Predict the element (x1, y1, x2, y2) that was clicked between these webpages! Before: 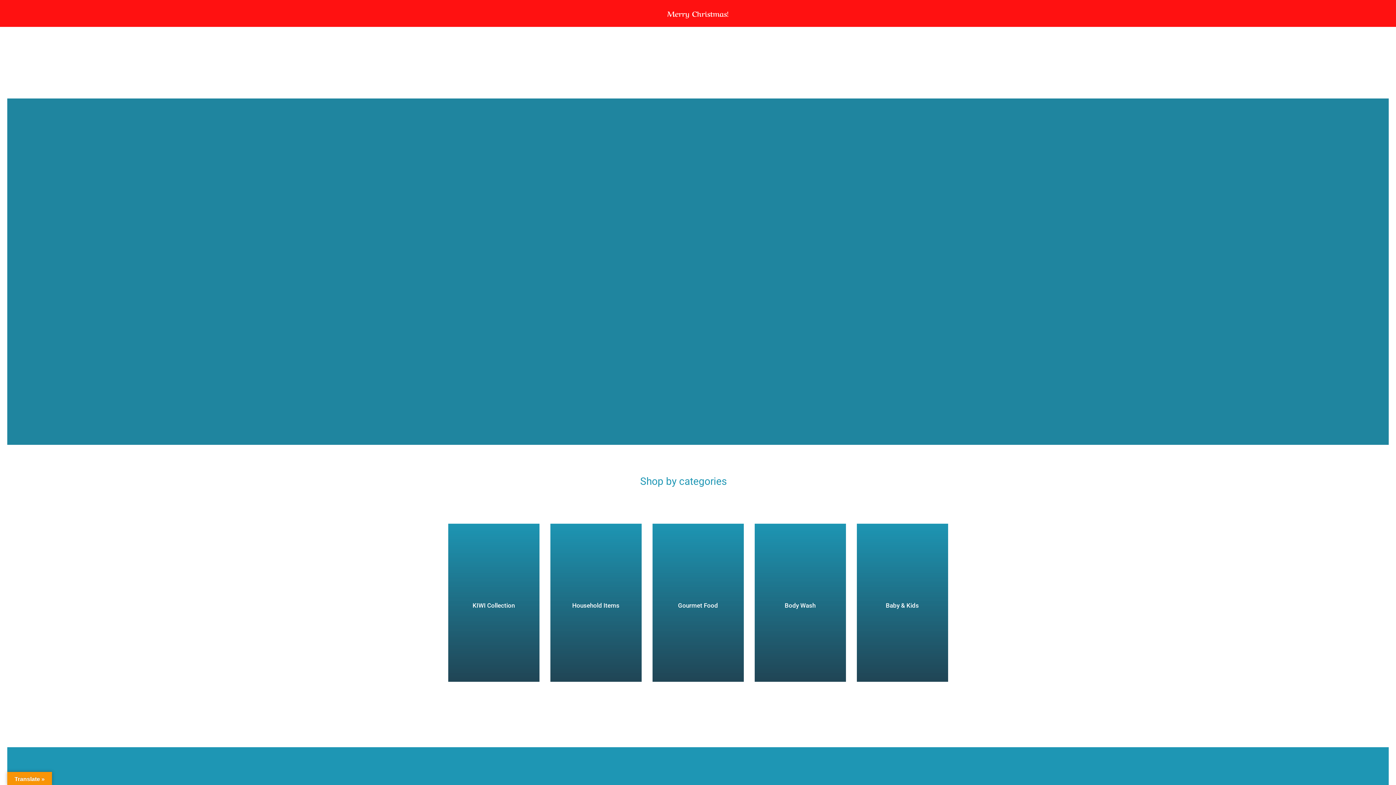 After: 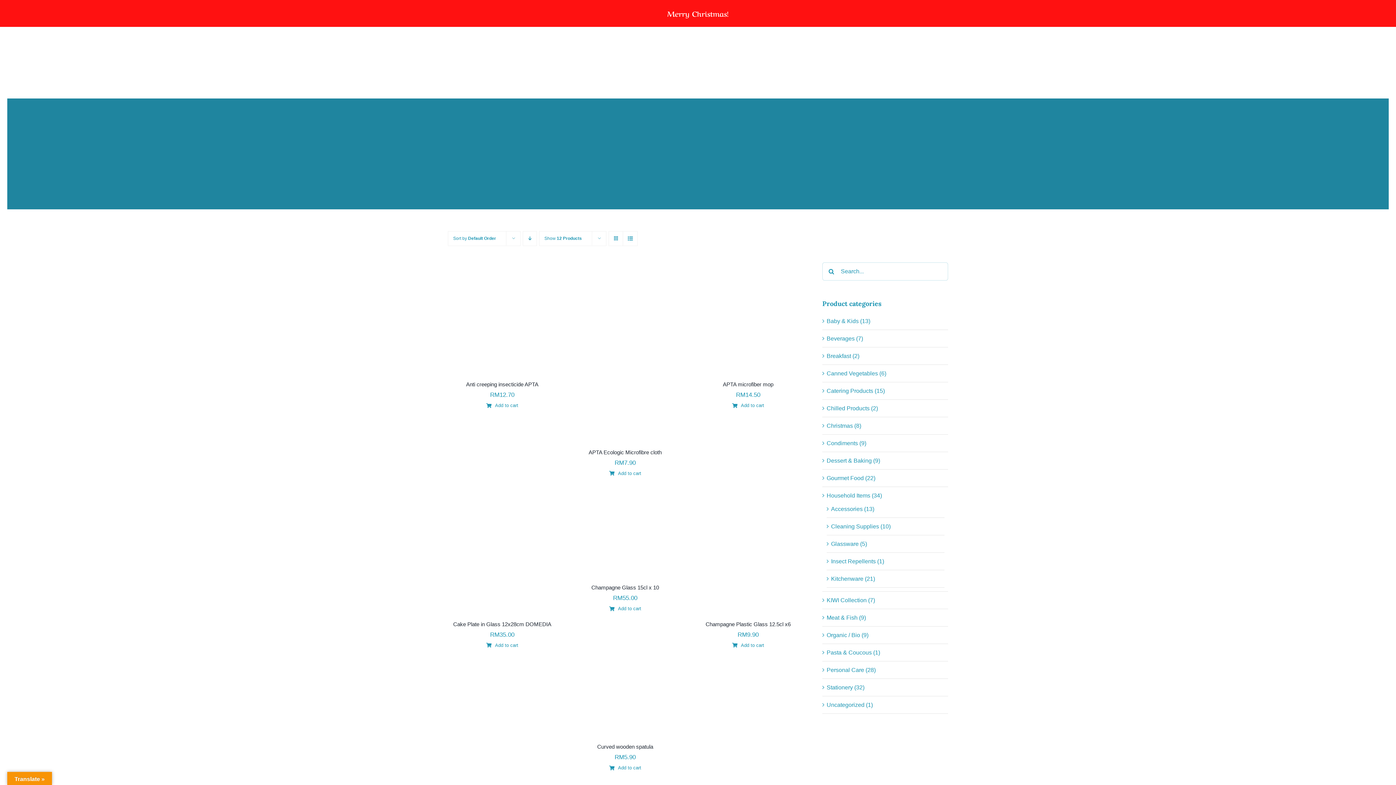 Action: bbox: (550, 523, 641, 682)